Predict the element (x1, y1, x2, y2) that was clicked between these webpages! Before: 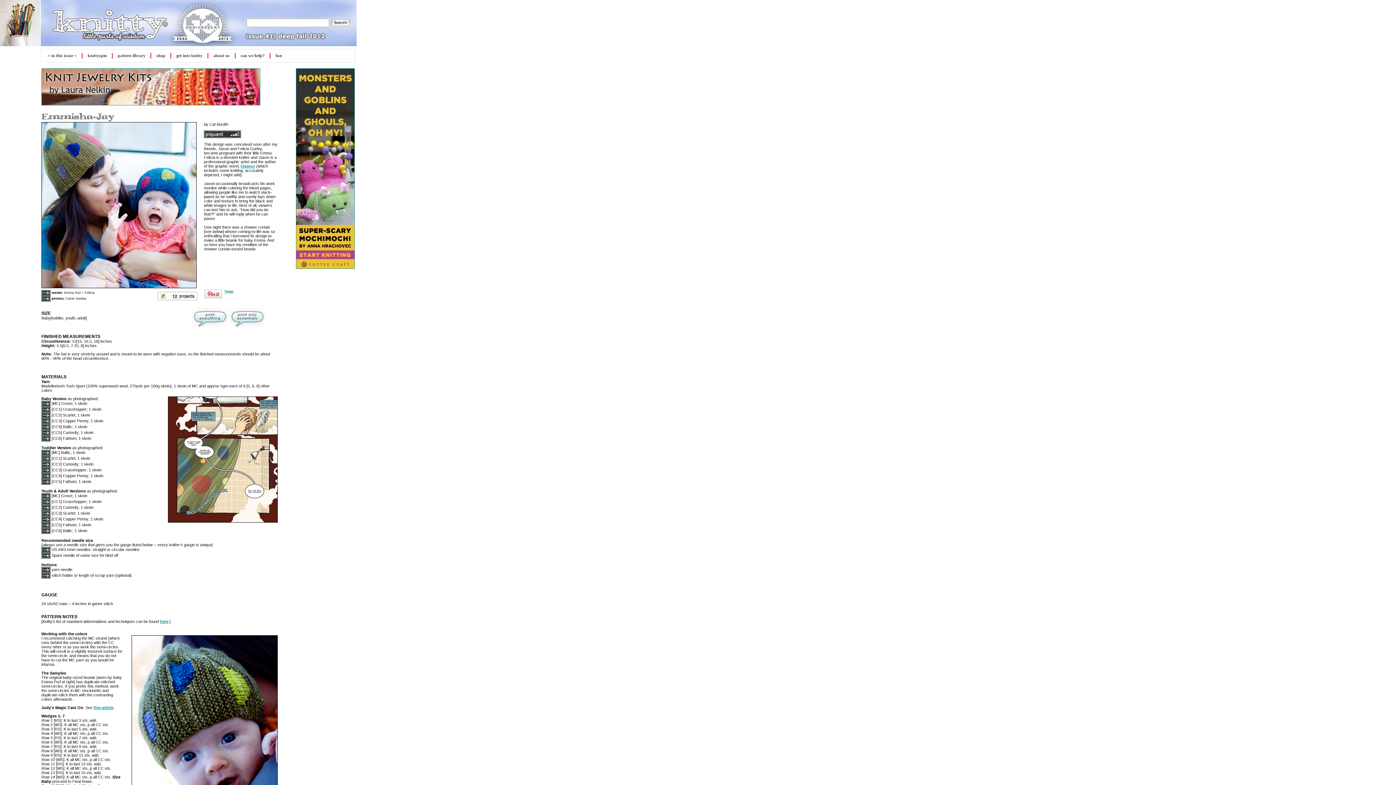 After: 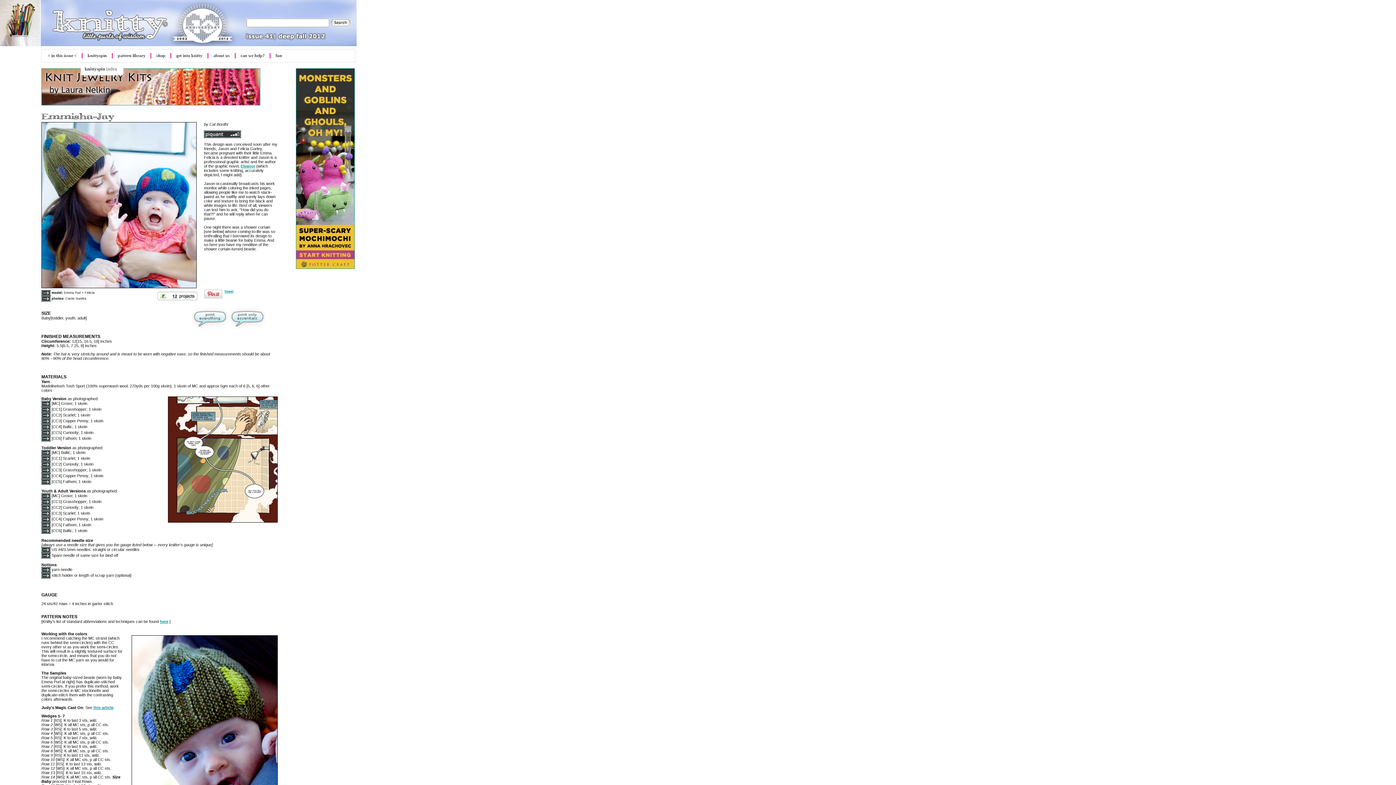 Action: label: knittyspin bbox: (83, 51, 111, 60)